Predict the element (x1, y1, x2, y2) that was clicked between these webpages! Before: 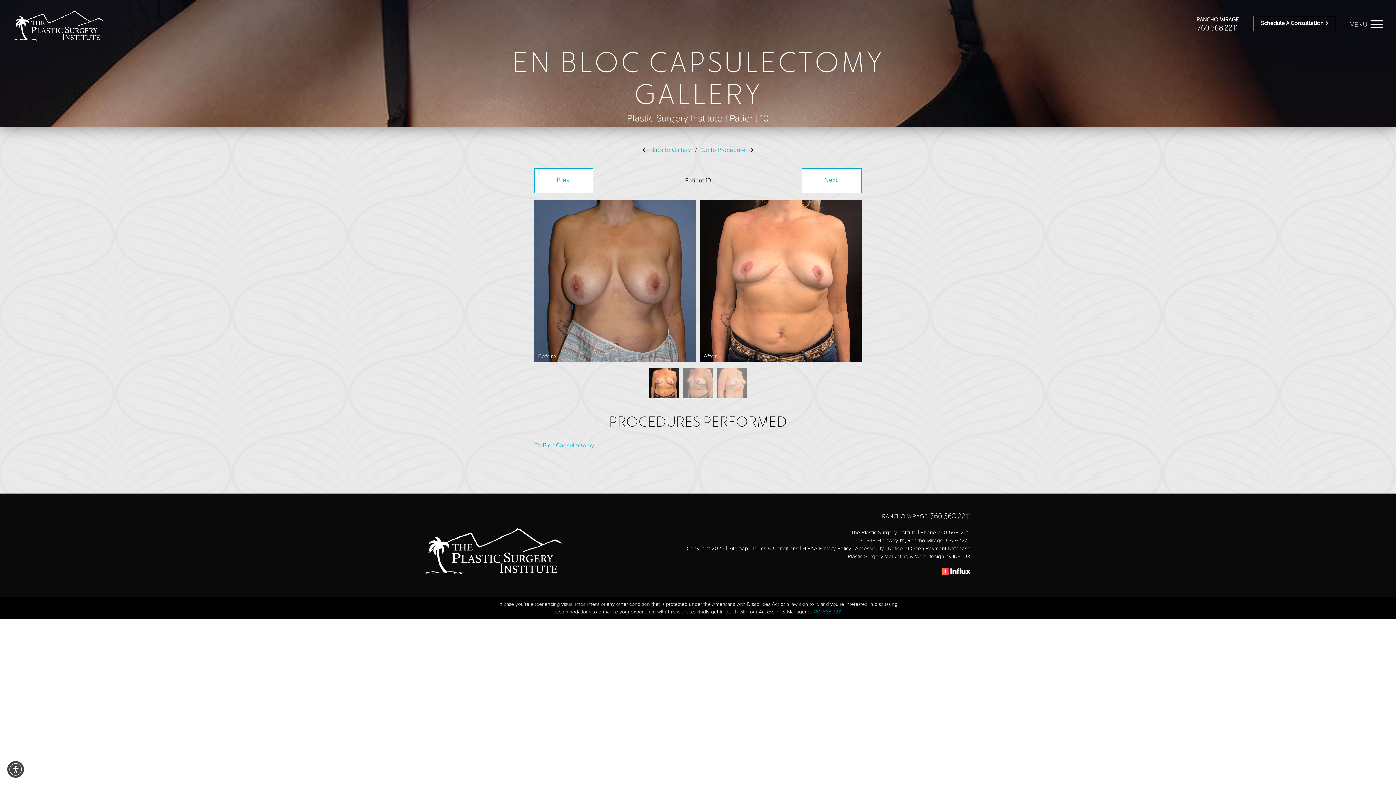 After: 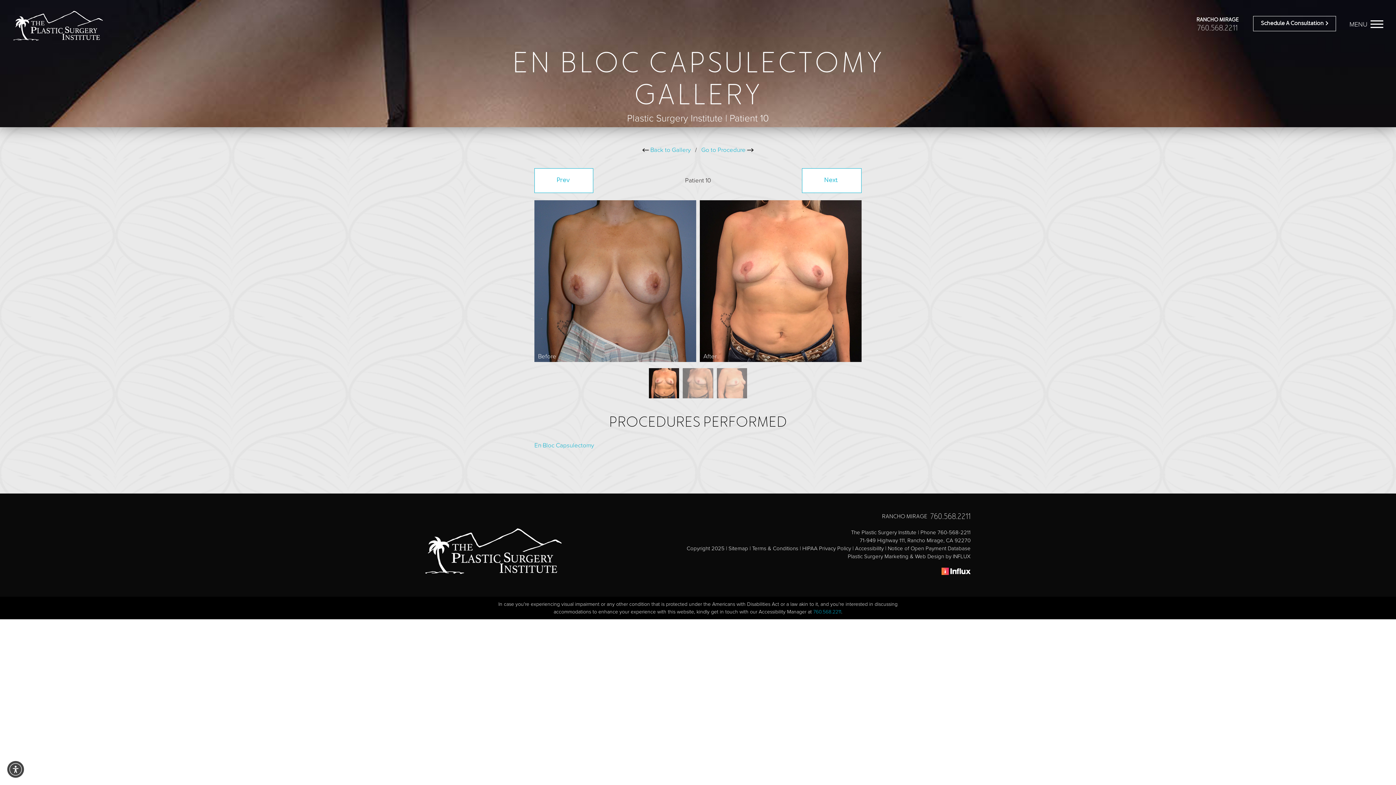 Action: label: Call The Plastic Surgery Institute bbox: (1196, 24, 1238, 32)